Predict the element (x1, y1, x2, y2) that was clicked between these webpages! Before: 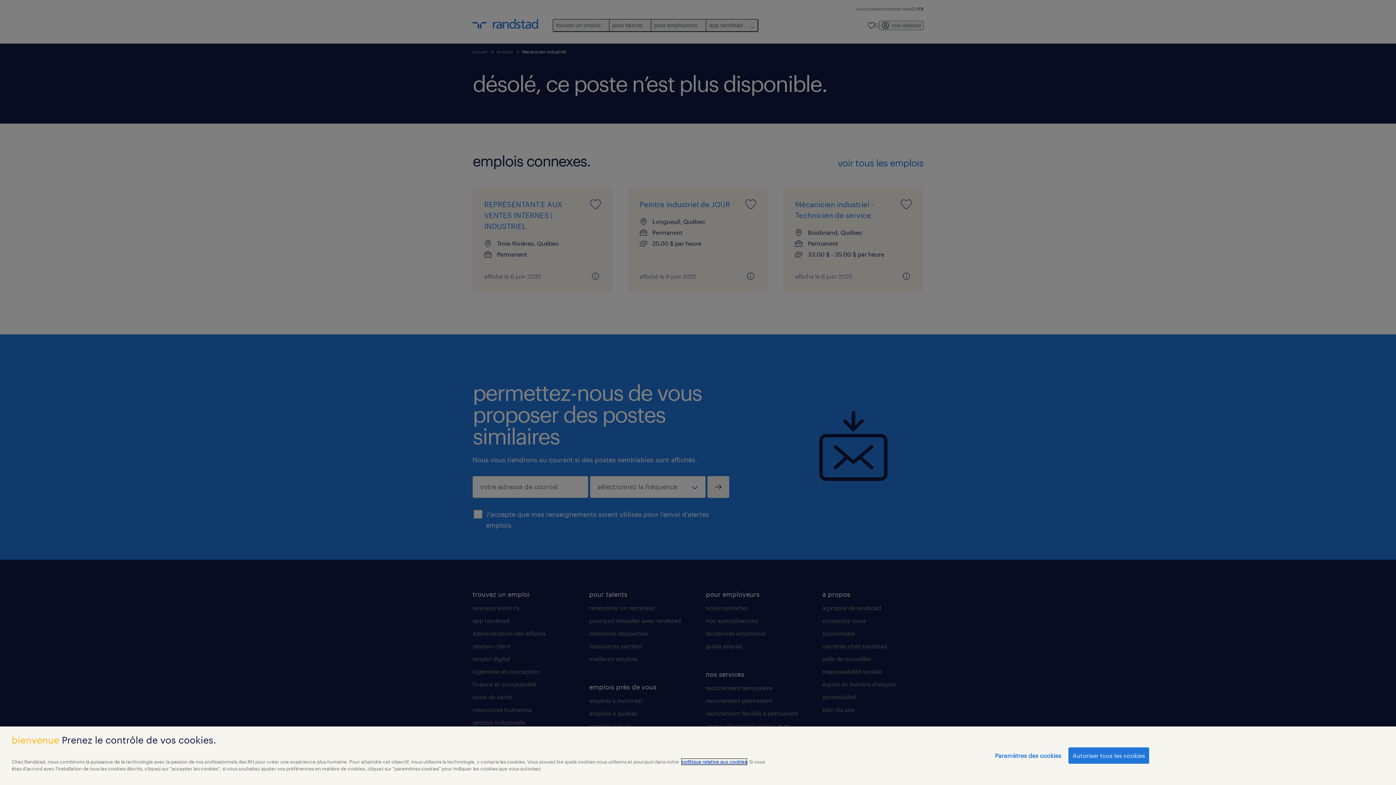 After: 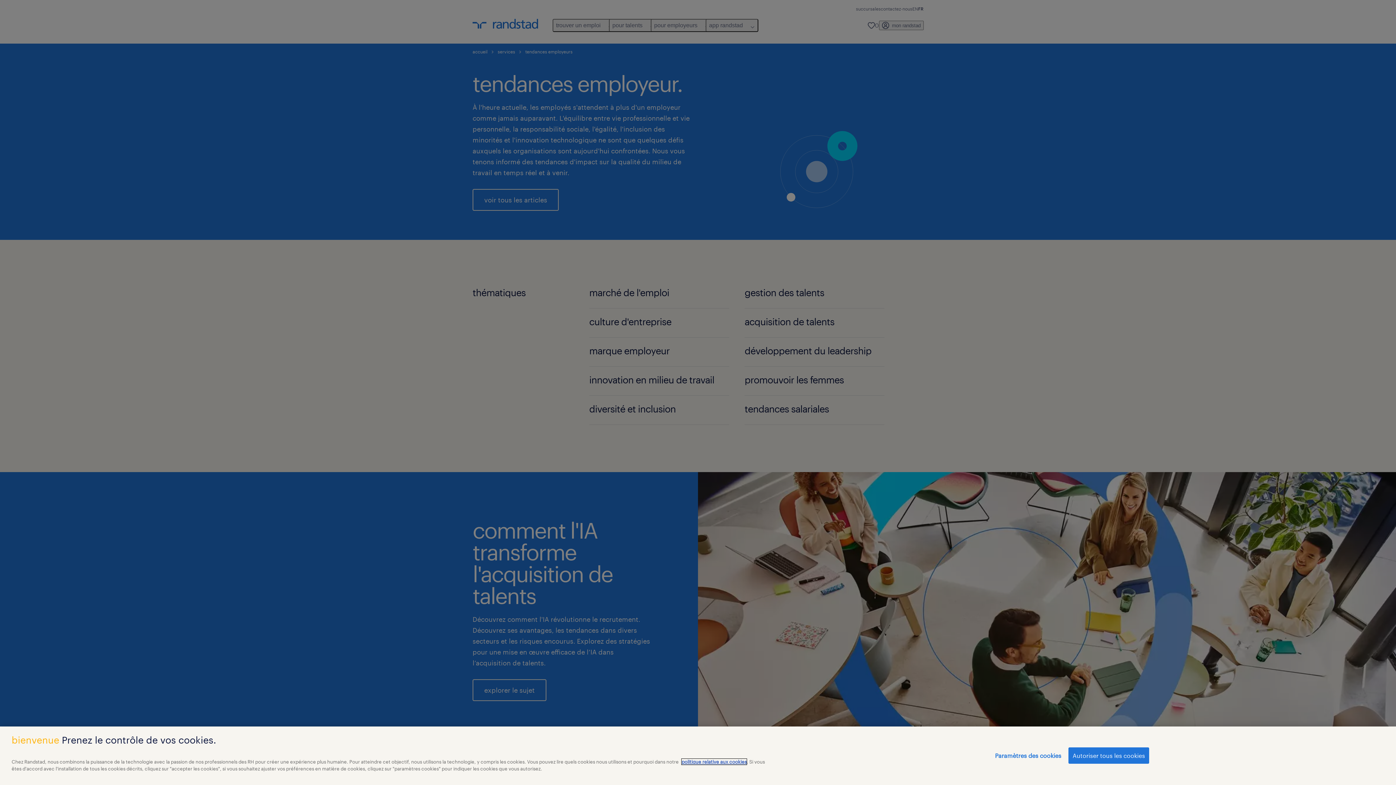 Action: label: politique relative aux cookies bbox: (681, 759, 746, 765)